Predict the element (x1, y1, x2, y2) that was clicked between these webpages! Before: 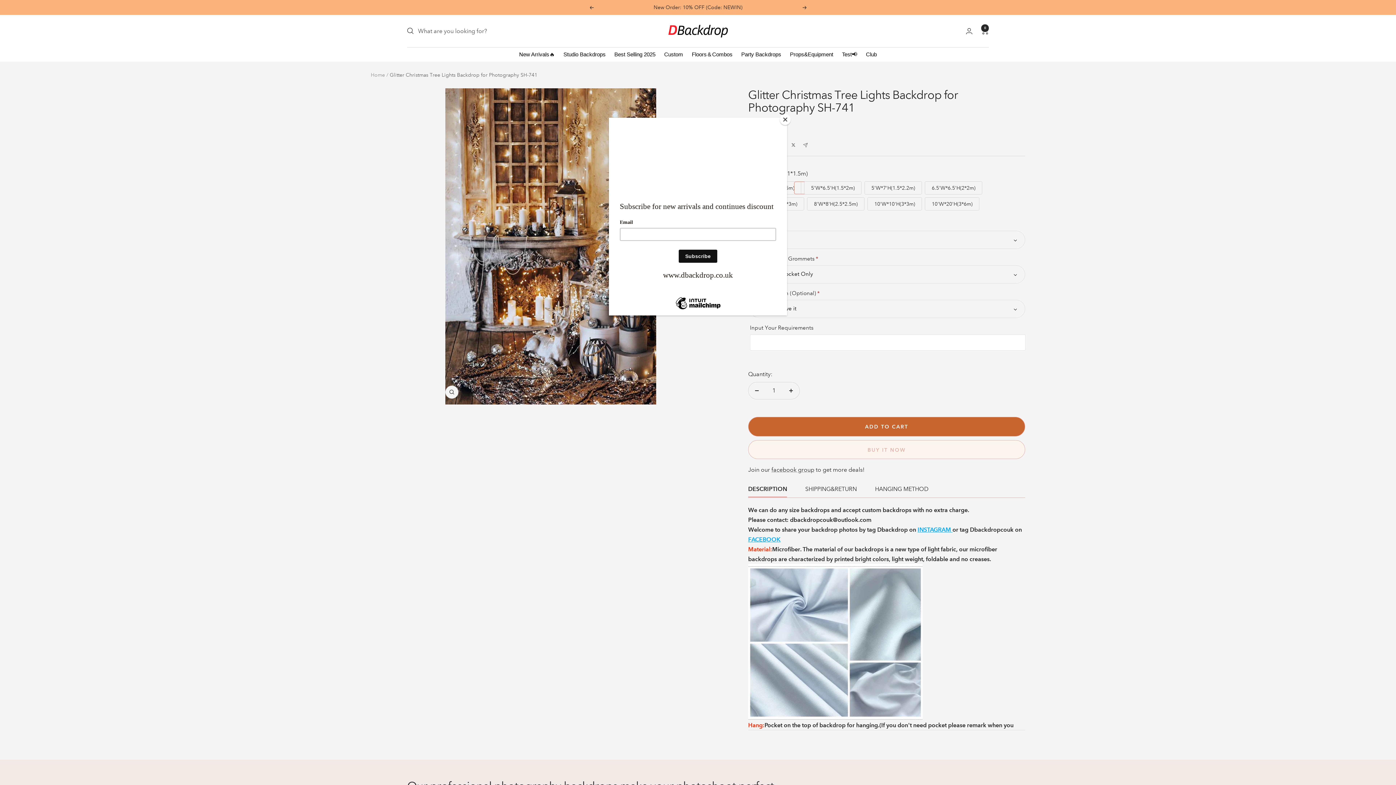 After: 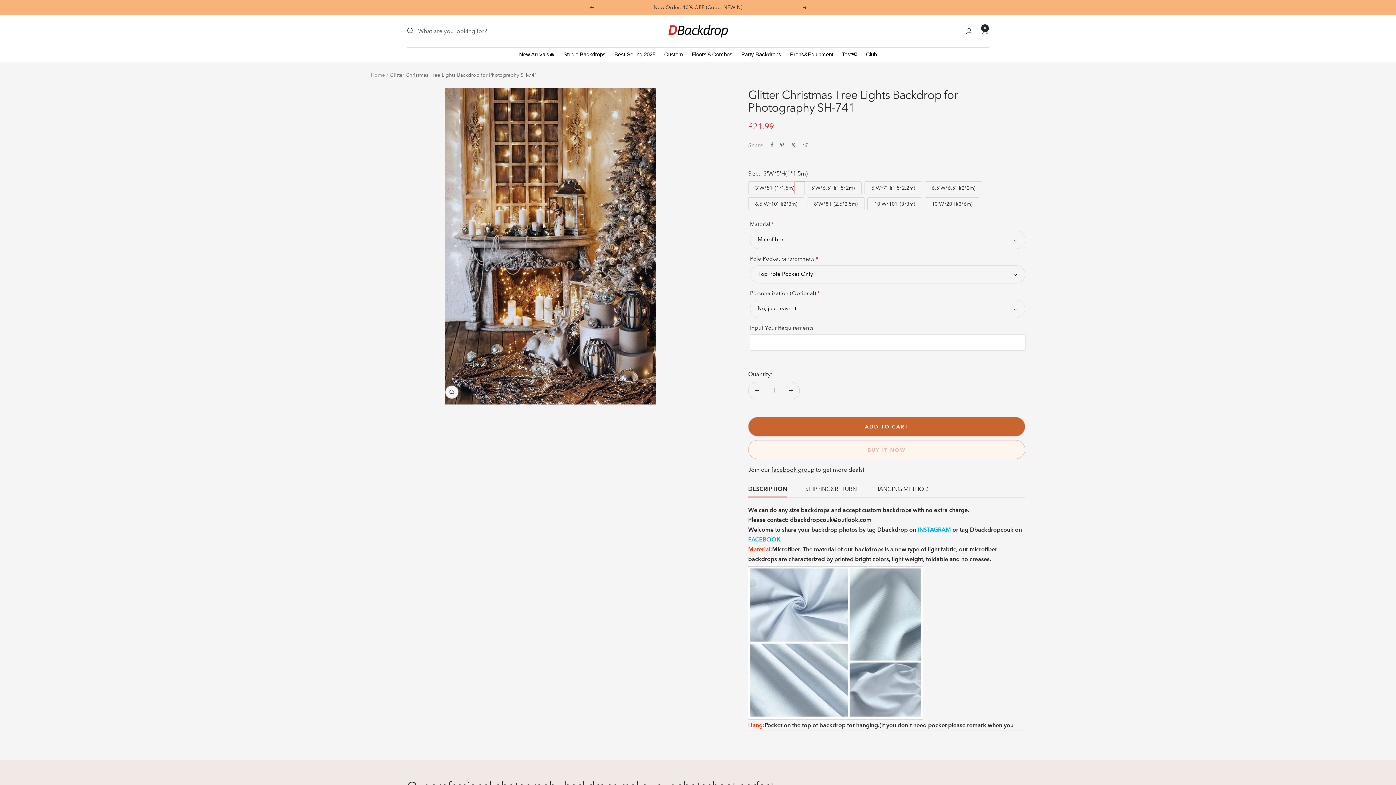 Action: label: Close bbox: (780, 114, 790, 125)